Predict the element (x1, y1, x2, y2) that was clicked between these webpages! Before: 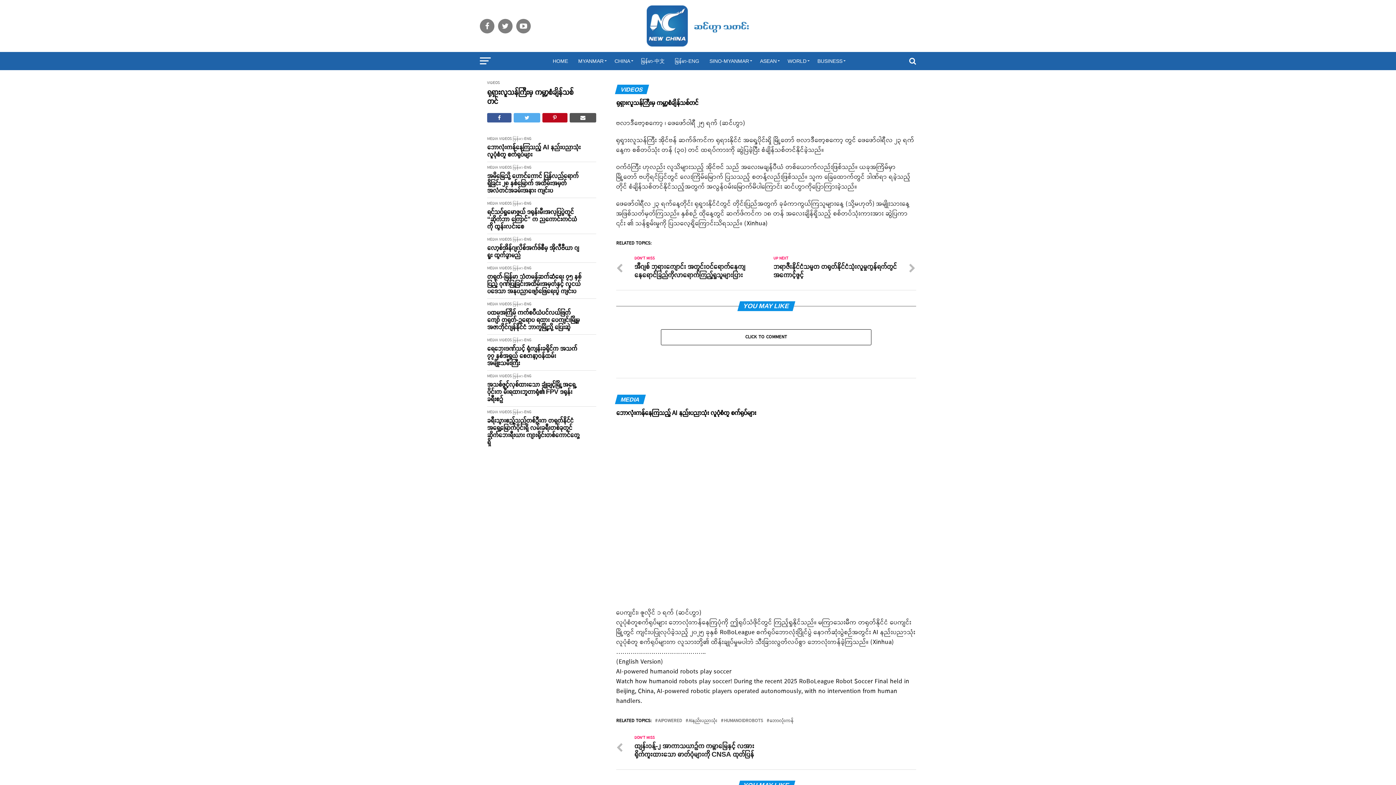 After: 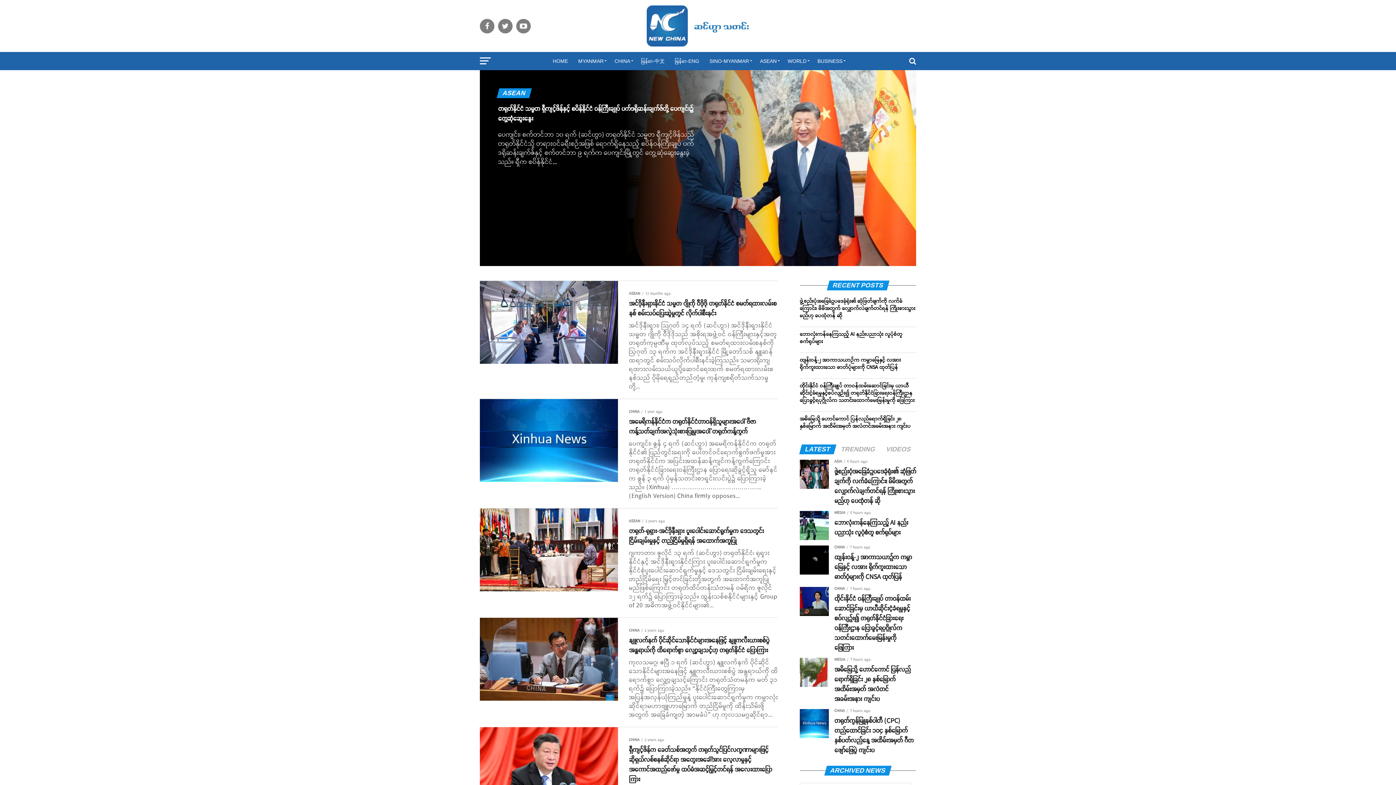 Action: label: ASEAN bbox: (755, 52, 782, 70)